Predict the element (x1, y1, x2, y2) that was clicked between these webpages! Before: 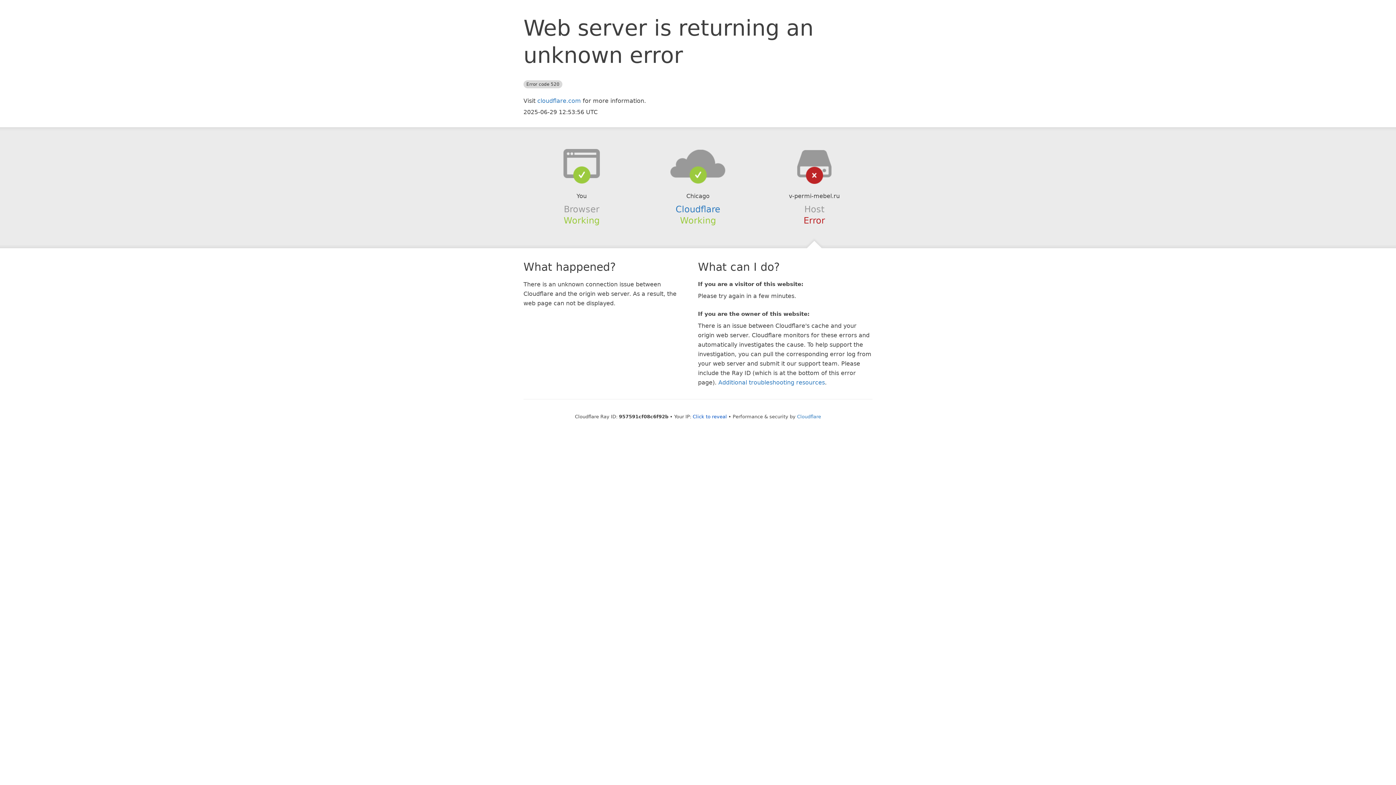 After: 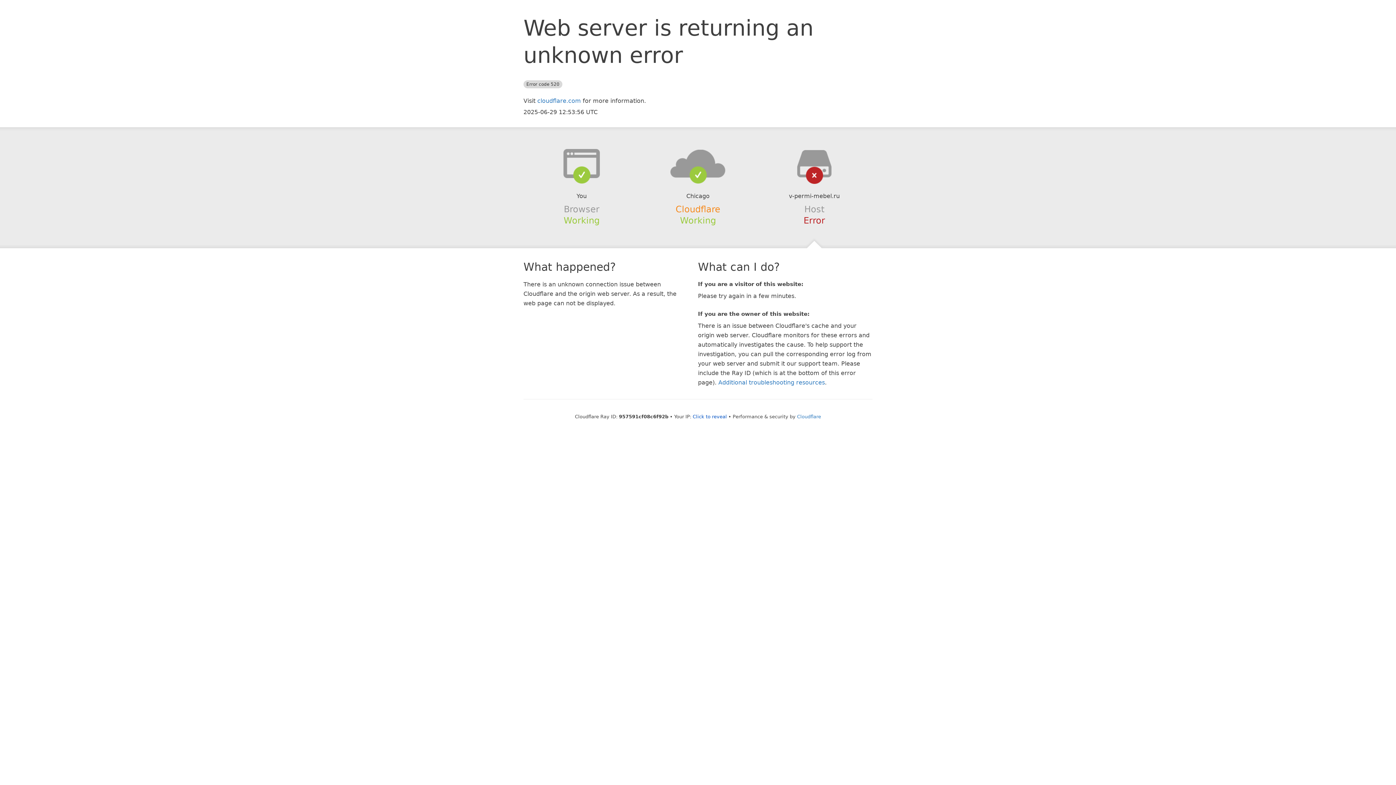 Action: bbox: (675, 204, 720, 214) label: Cloudflare